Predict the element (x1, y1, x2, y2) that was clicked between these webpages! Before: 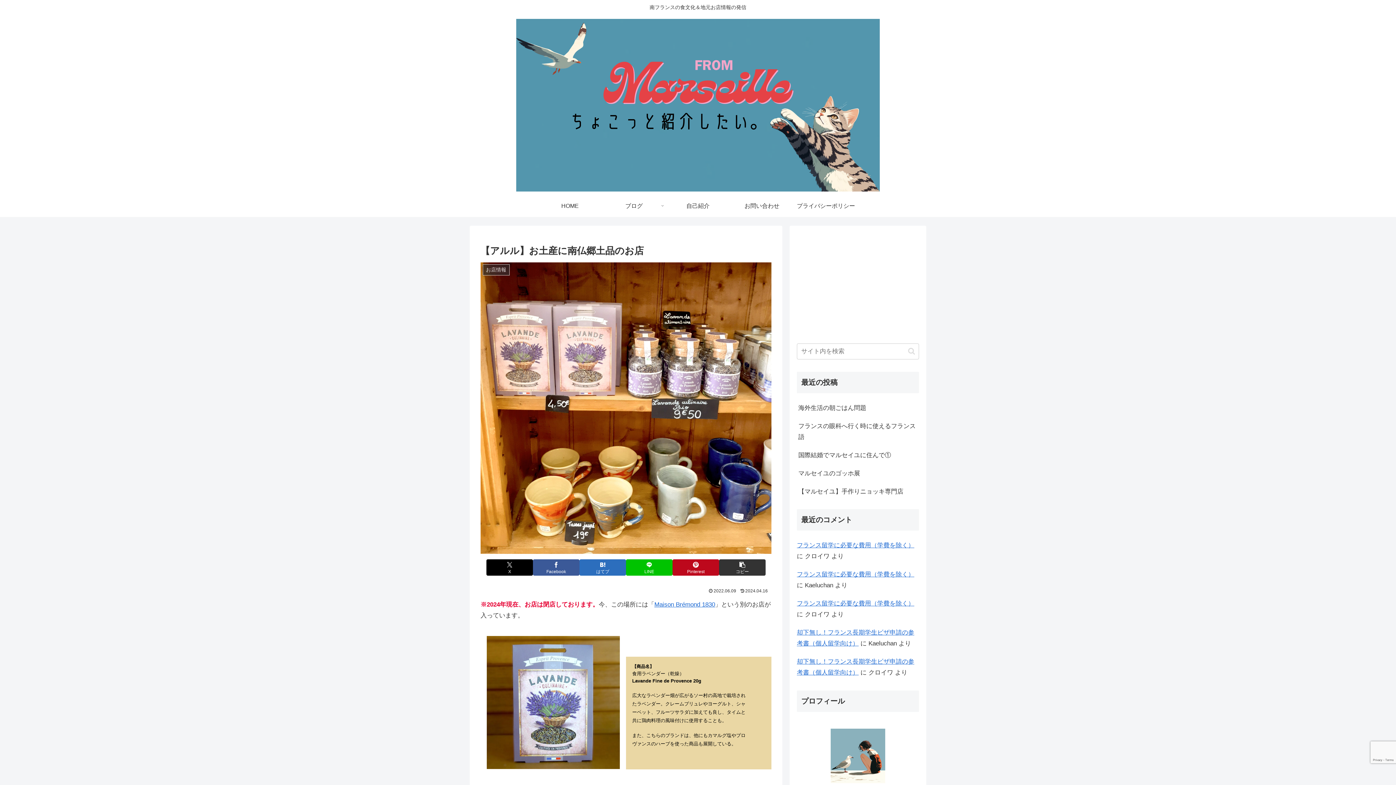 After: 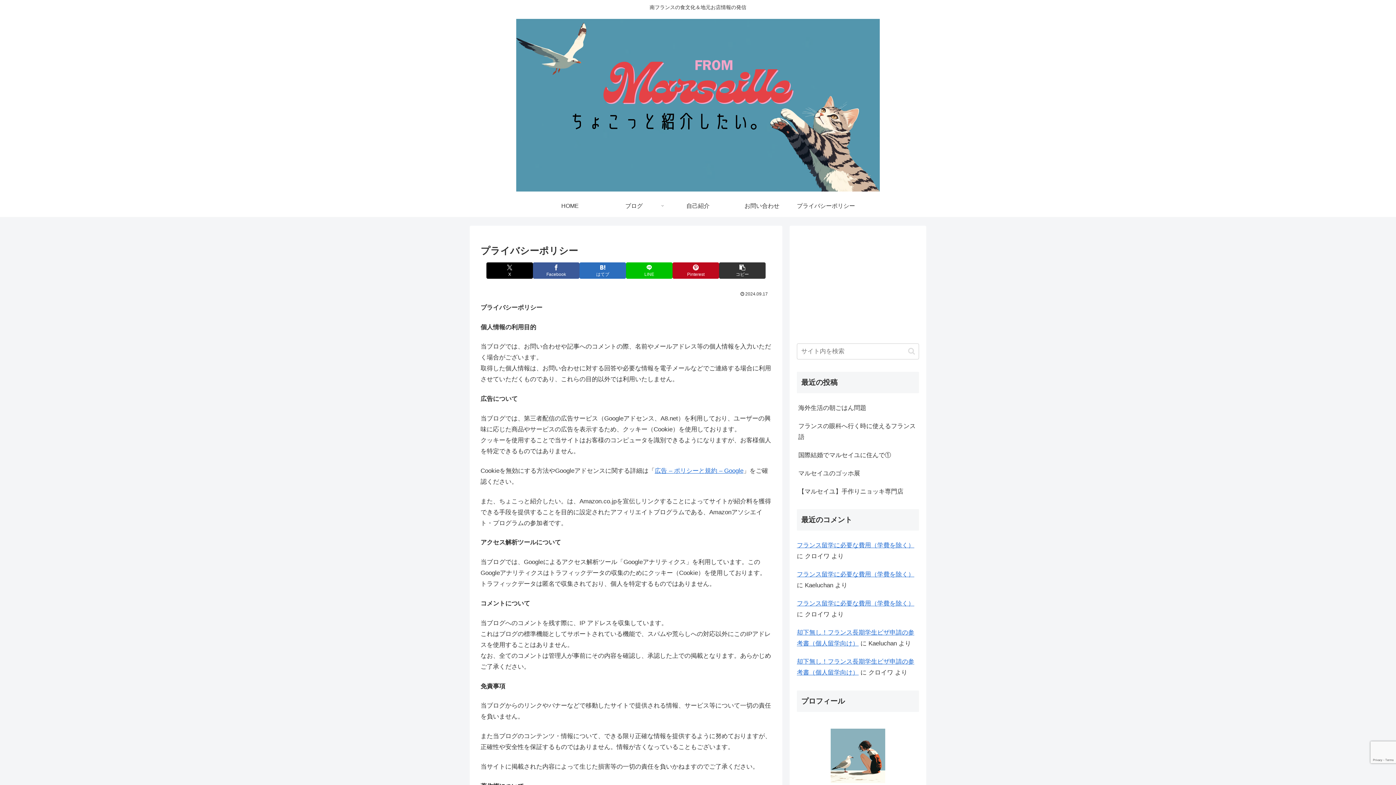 Action: label: プライバシーポリシー bbox: (794, 195, 858, 217)